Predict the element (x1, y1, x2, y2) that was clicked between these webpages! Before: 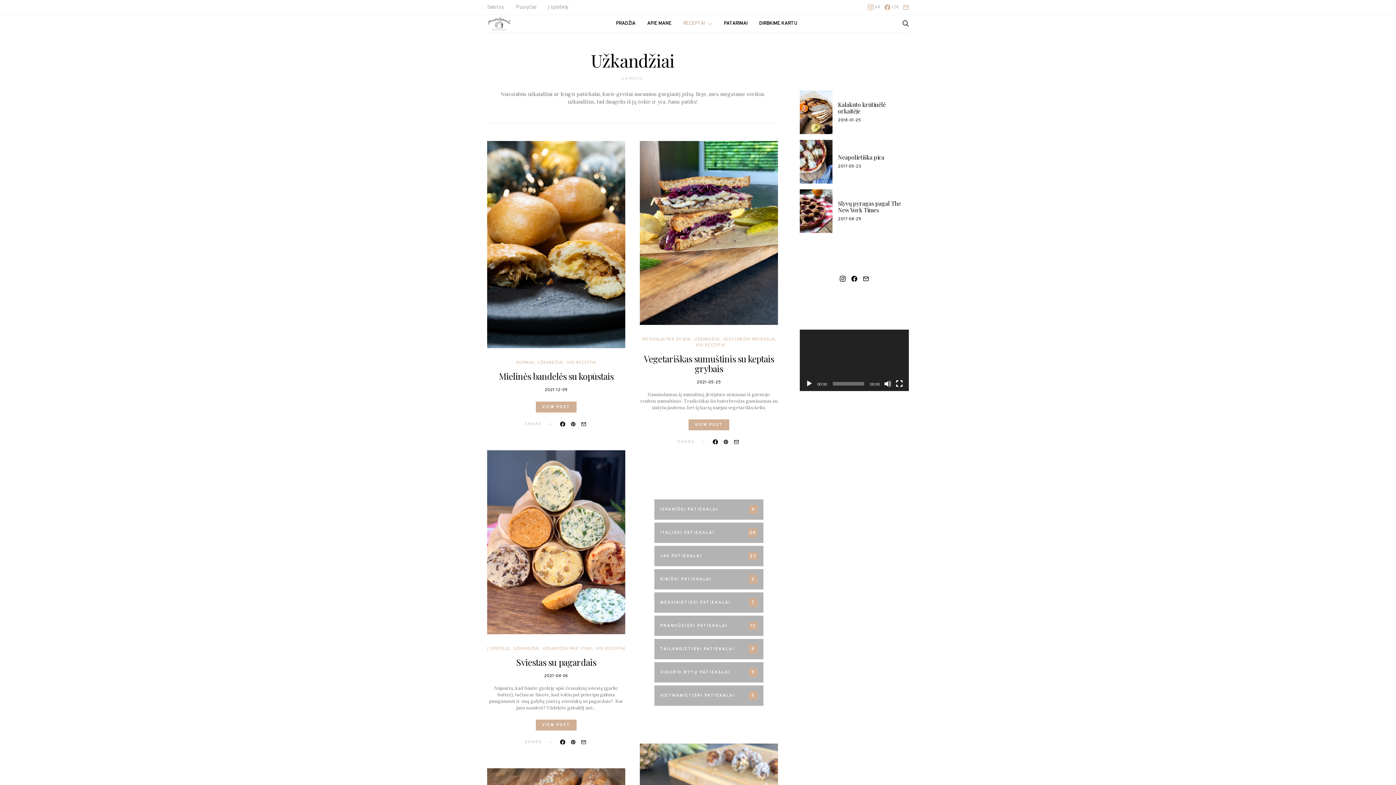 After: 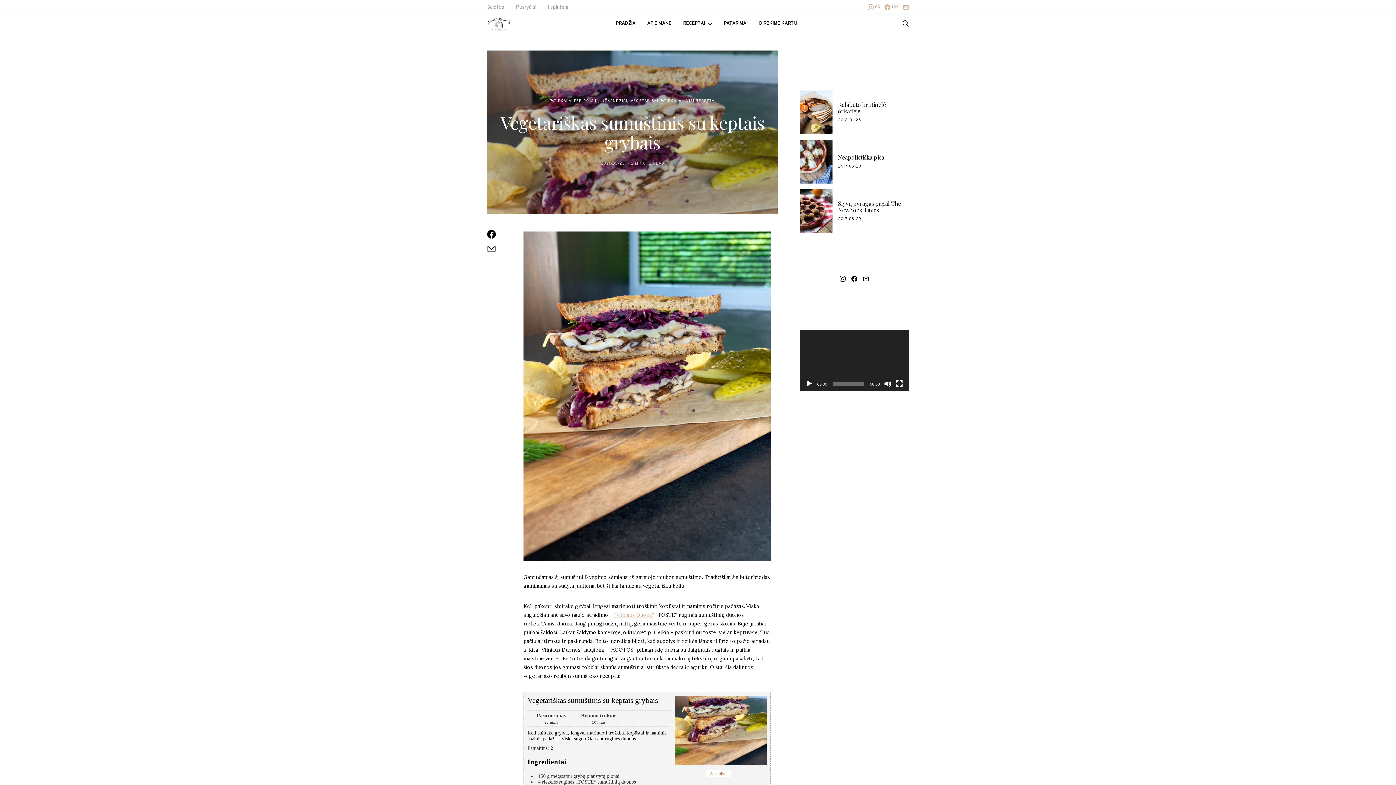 Action: bbox: (640, 141, 778, 325)